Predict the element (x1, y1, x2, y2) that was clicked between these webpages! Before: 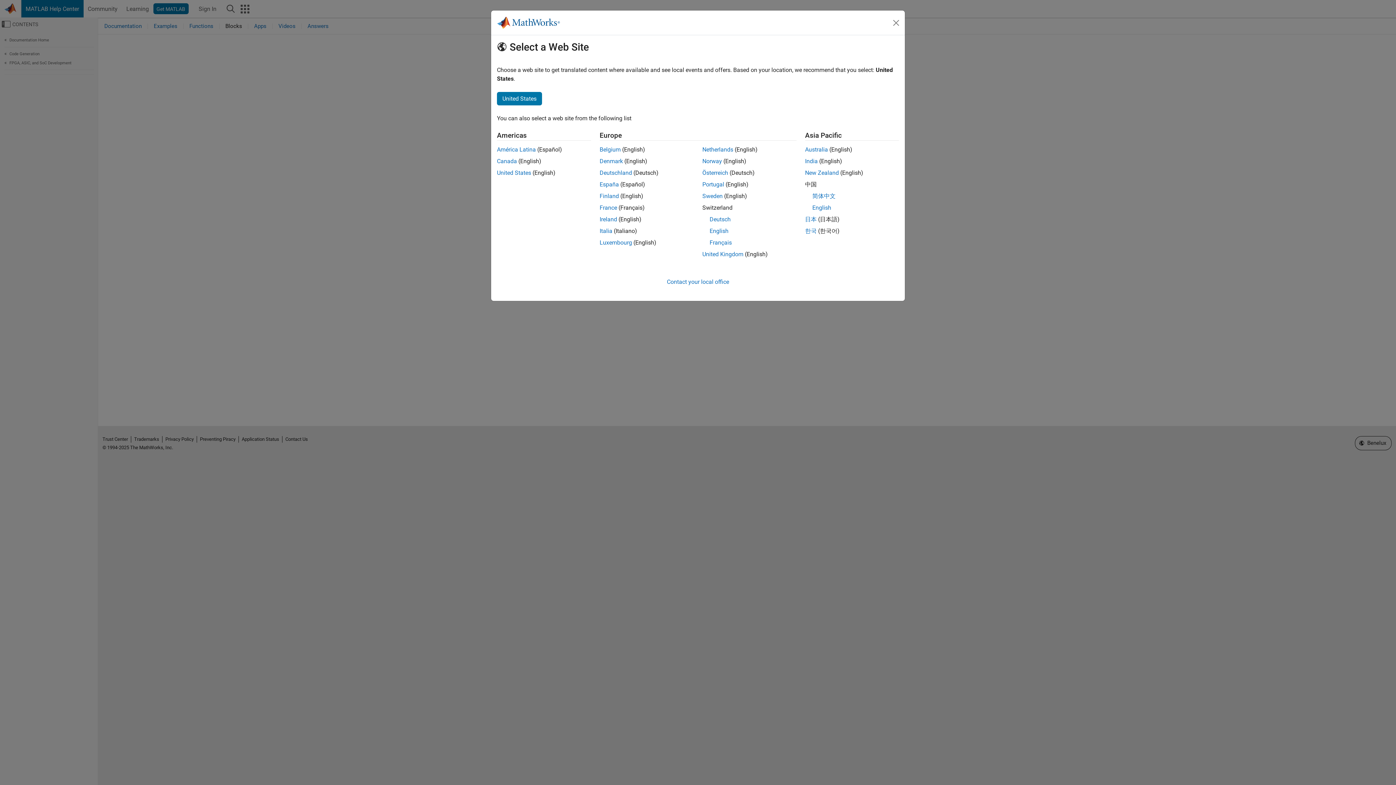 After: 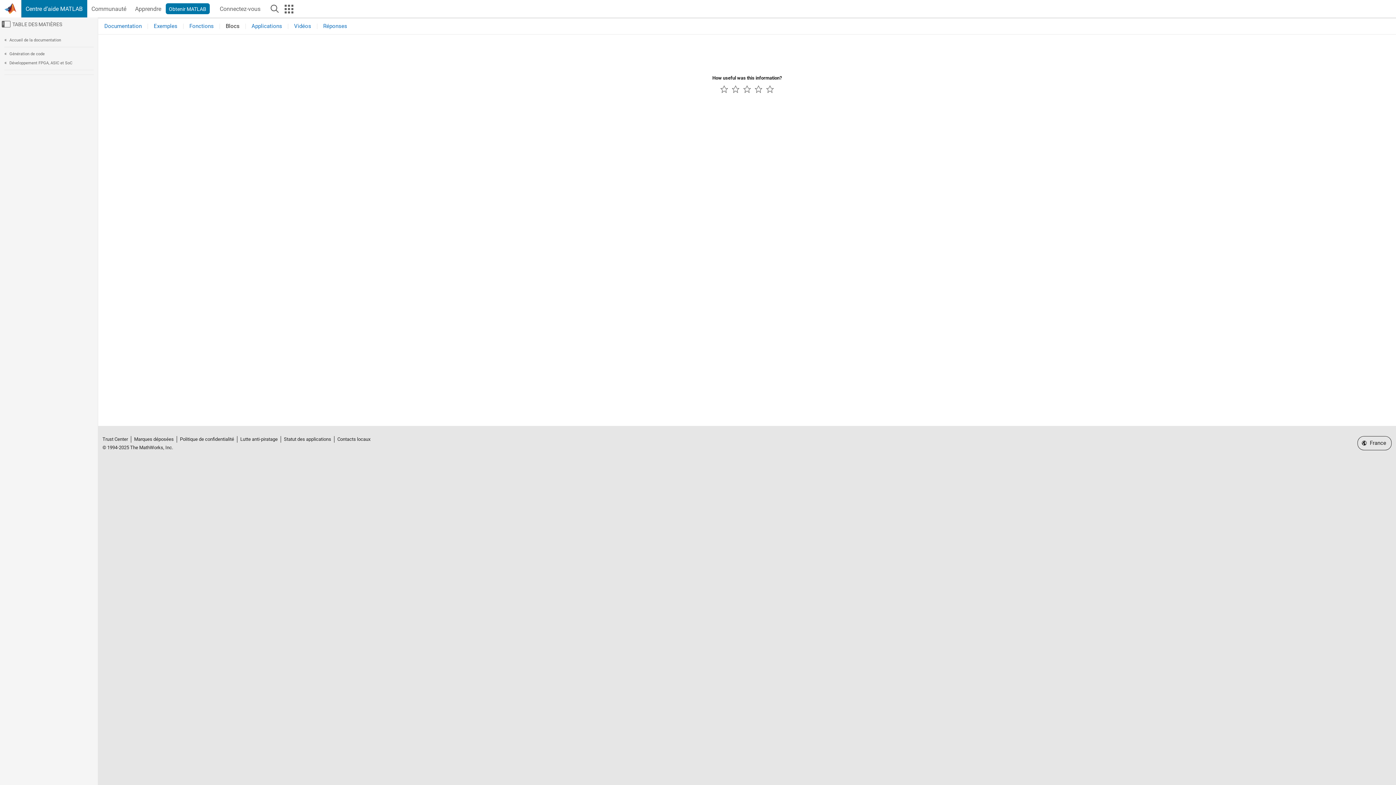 Action: label: France bbox: (599, 204, 617, 211)